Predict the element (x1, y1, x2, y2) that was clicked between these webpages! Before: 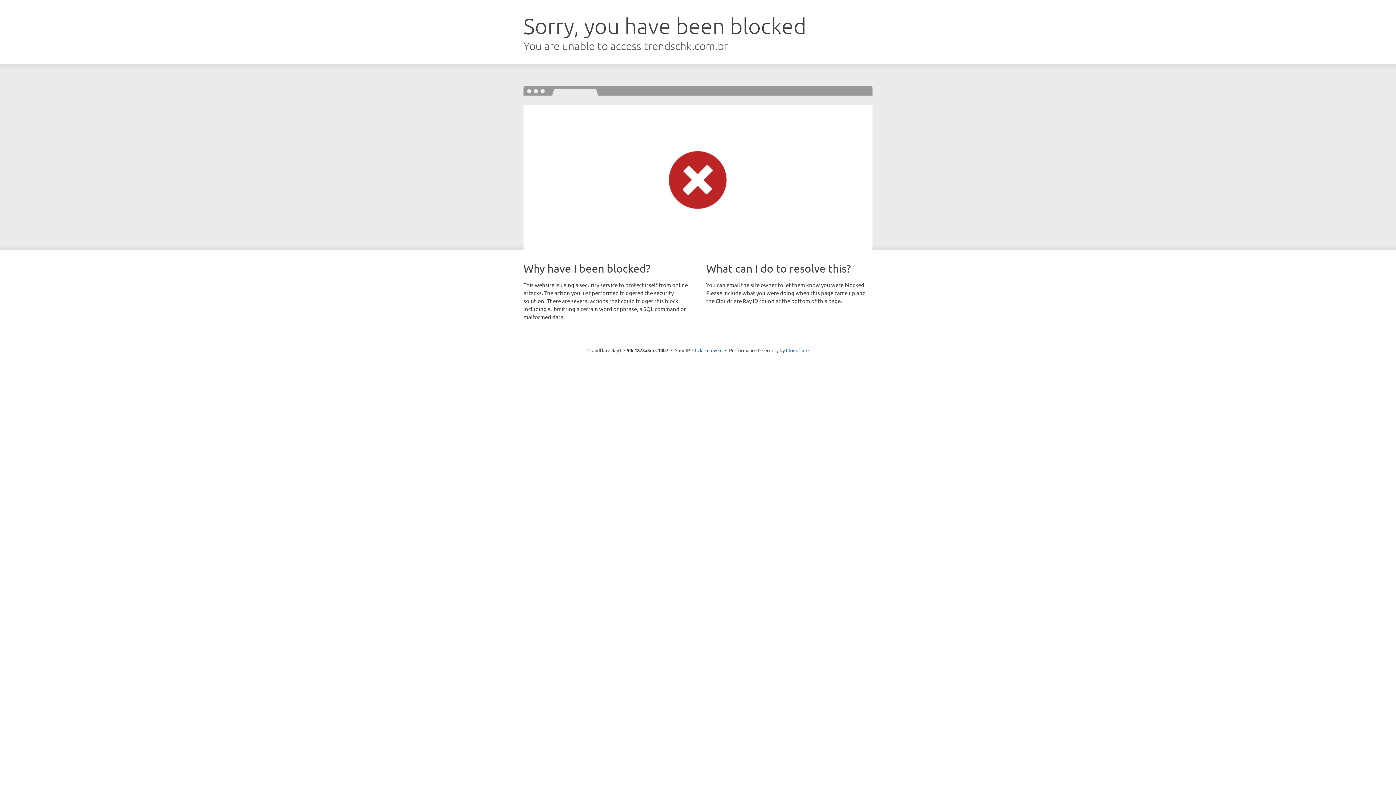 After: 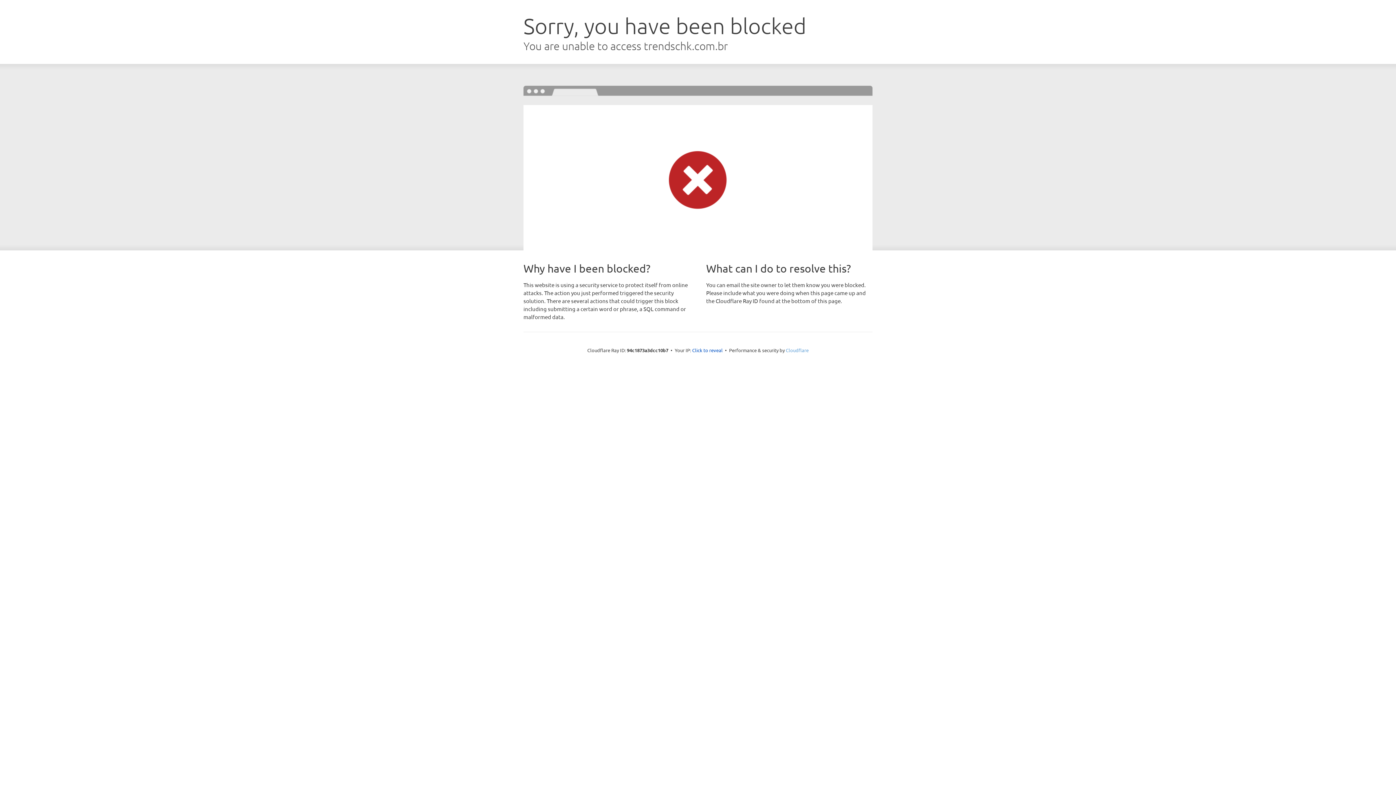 Action: bbox: (786, 347, 808, 353) label: Cloudflare